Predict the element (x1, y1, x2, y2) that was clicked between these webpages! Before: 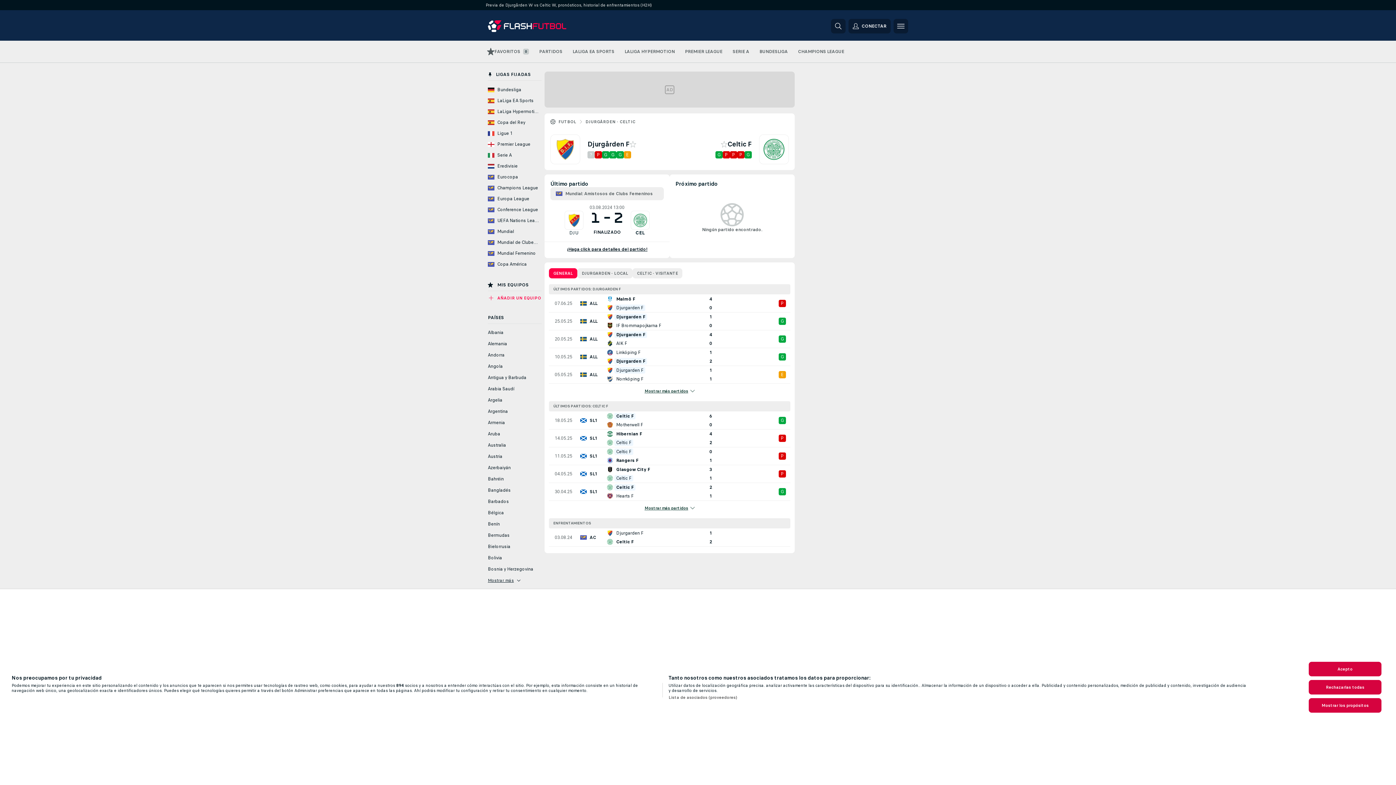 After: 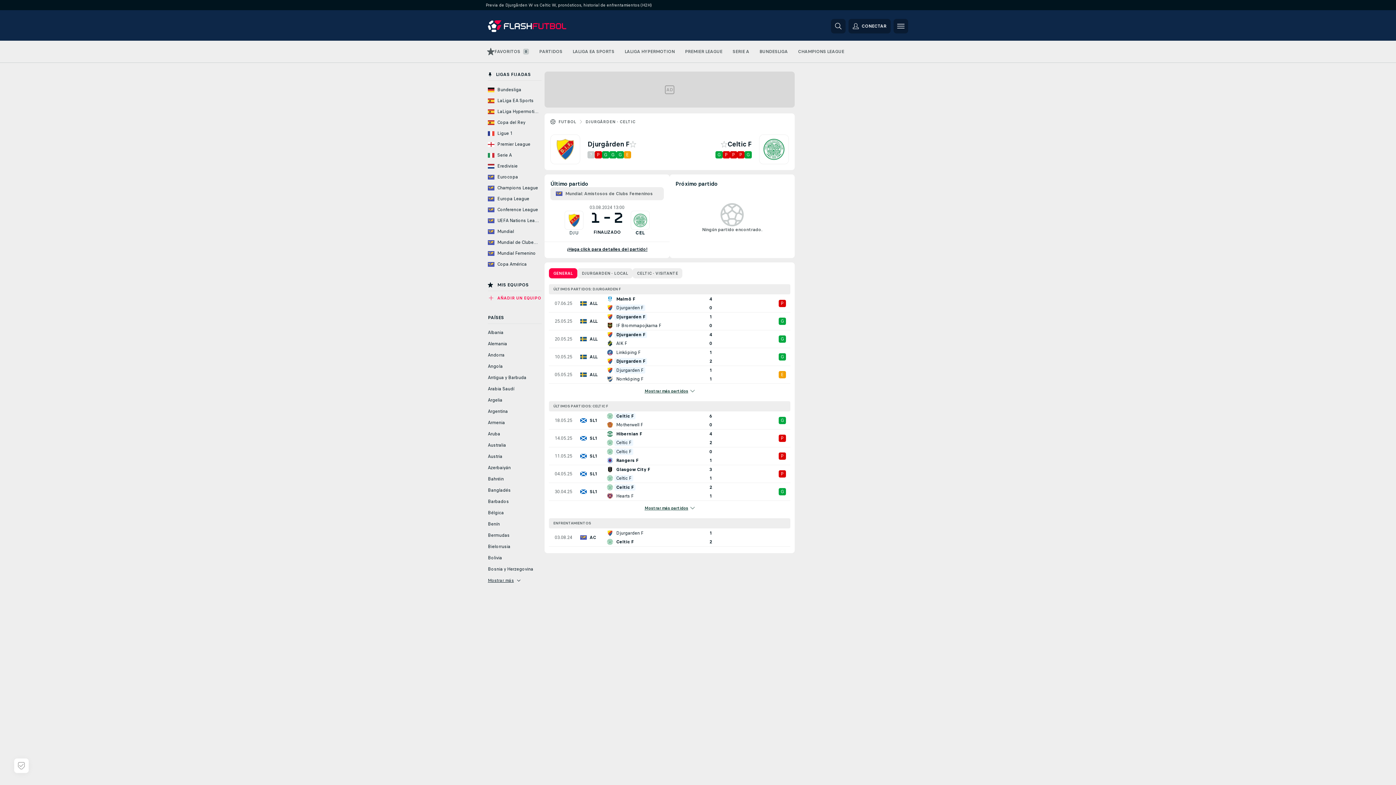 Action: label: Rechazarlas todas bbox: (1309, 680, 1381, 694)